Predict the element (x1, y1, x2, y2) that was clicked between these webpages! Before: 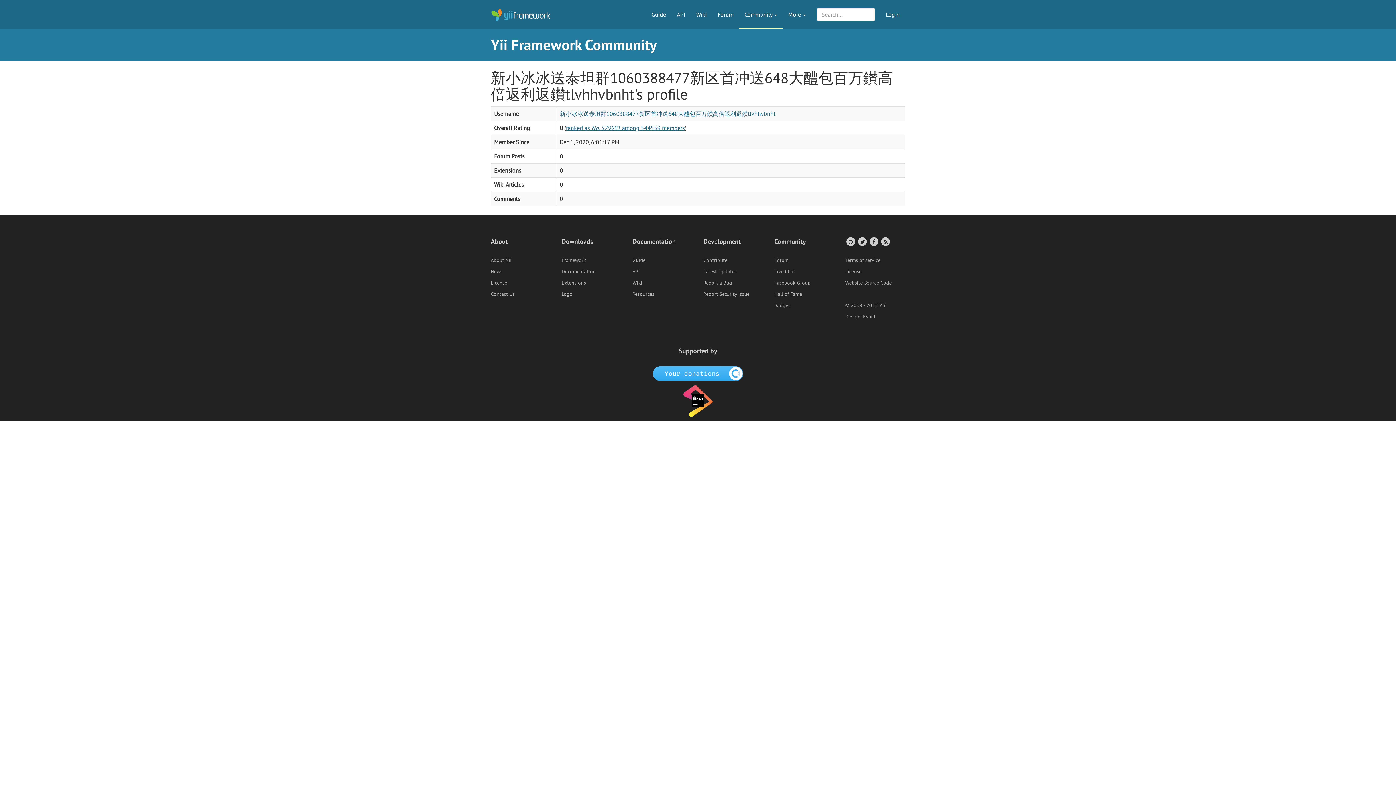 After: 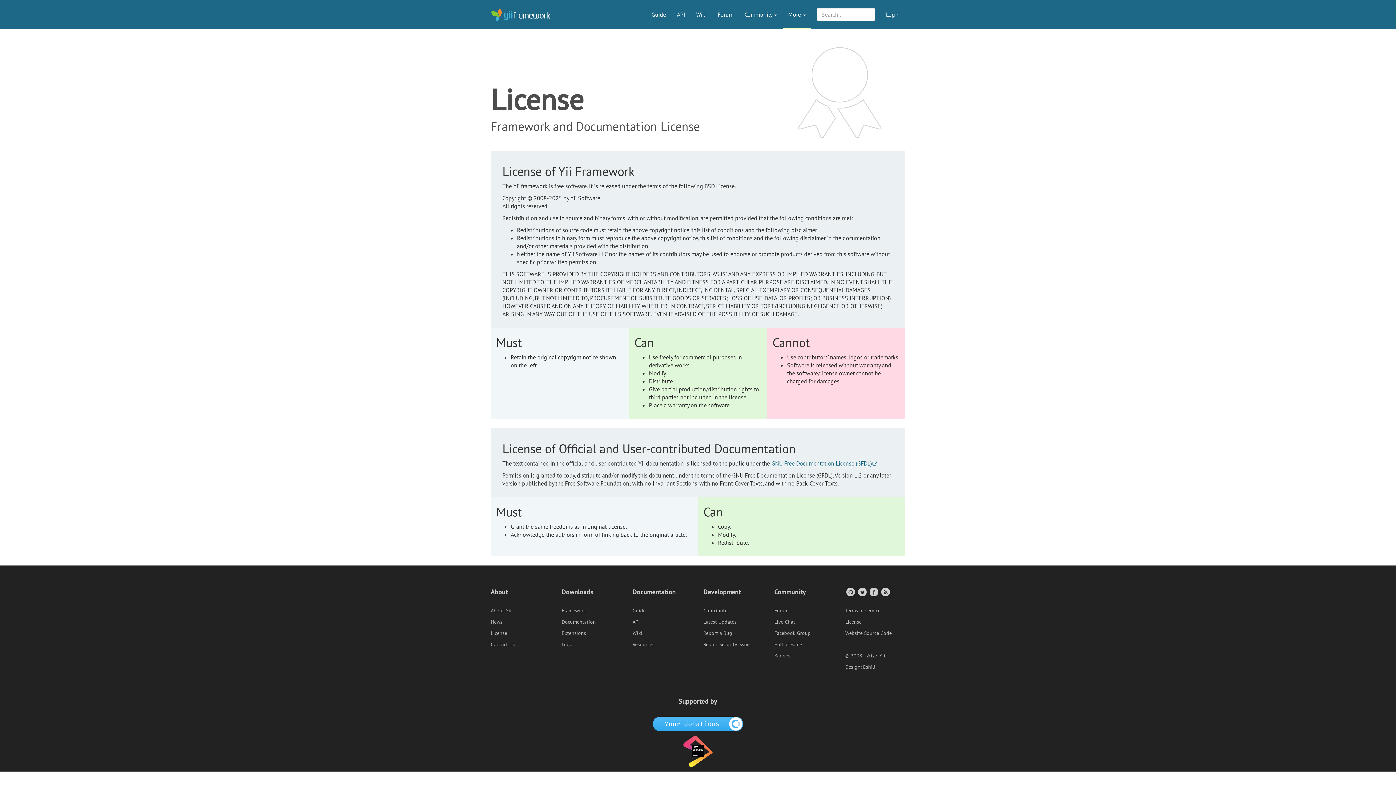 Action: bbox: (490, 279, 507, 286) label: License